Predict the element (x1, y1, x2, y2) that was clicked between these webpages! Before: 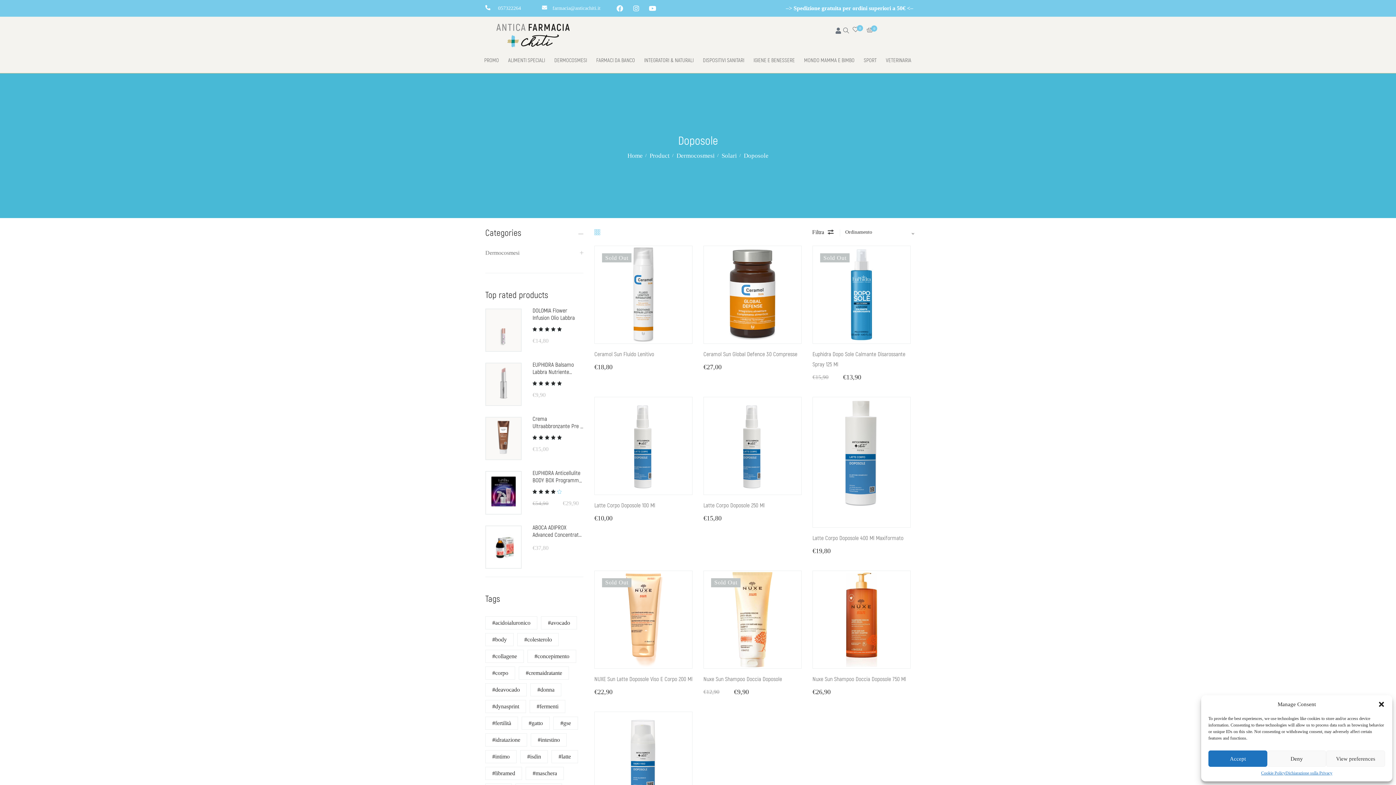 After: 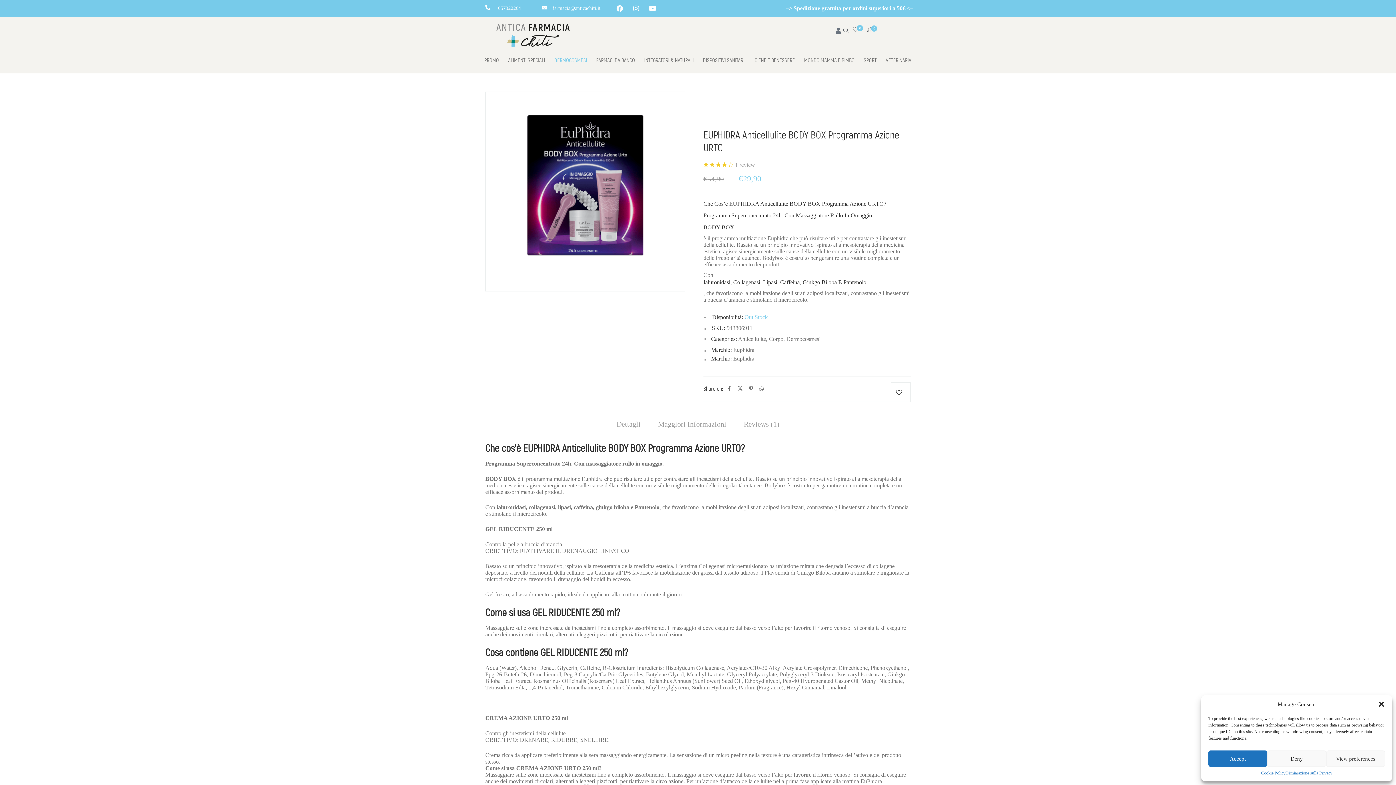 Action: bbox: (532, 469, 583, 484) label: EUPHIDRA Anticellulite BODY BOX Programma Azione URTO